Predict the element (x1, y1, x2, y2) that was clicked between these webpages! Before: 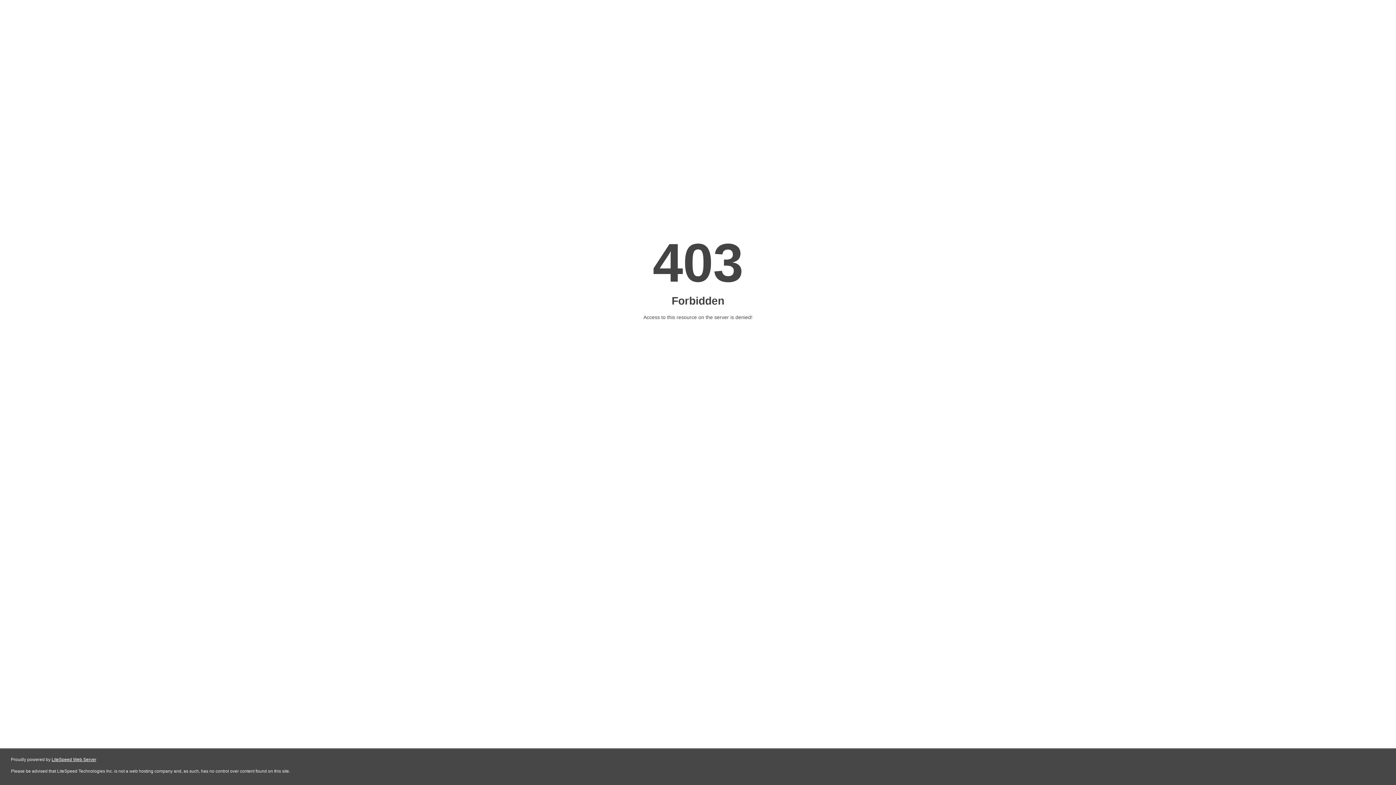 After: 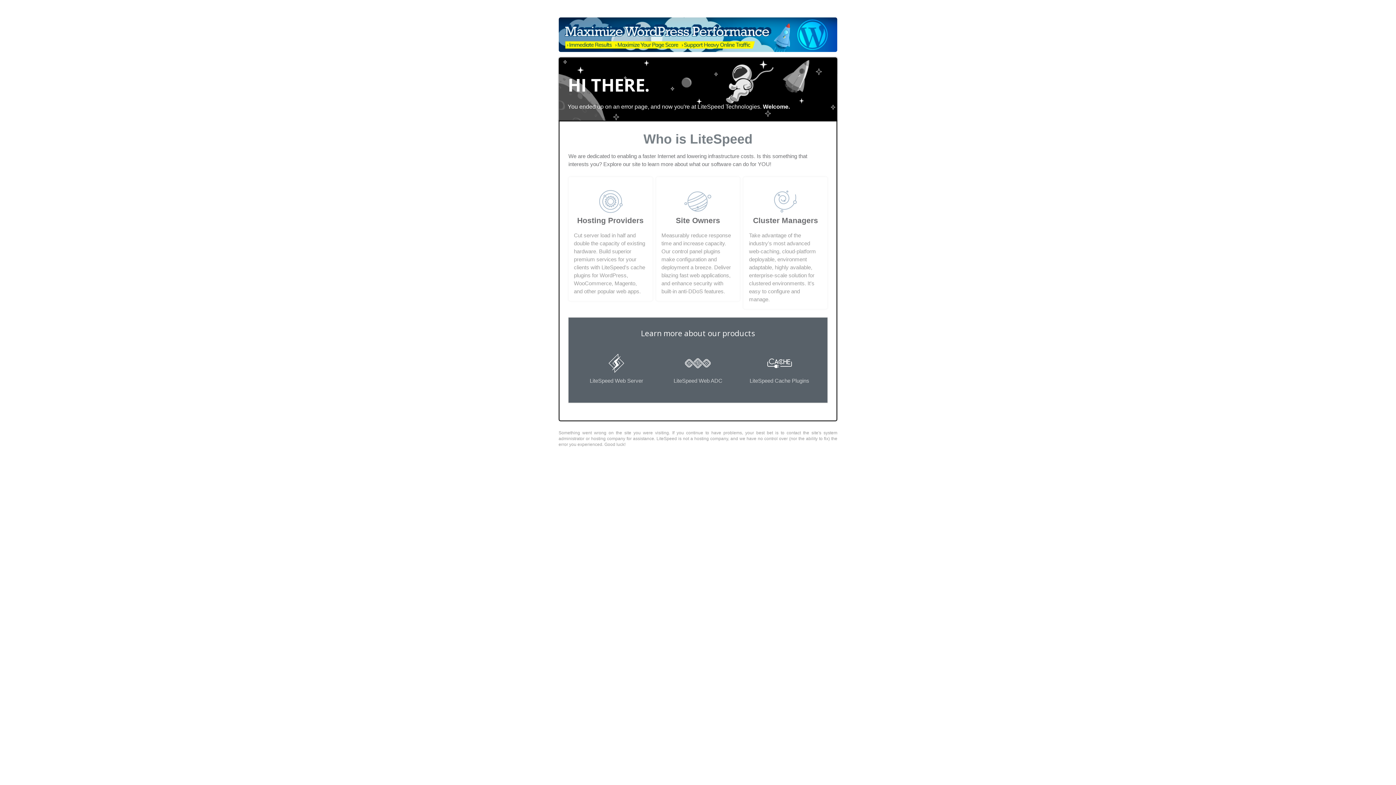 Action: bbox: (51, 757, 96, 762) label: LiteSpeed Web Server